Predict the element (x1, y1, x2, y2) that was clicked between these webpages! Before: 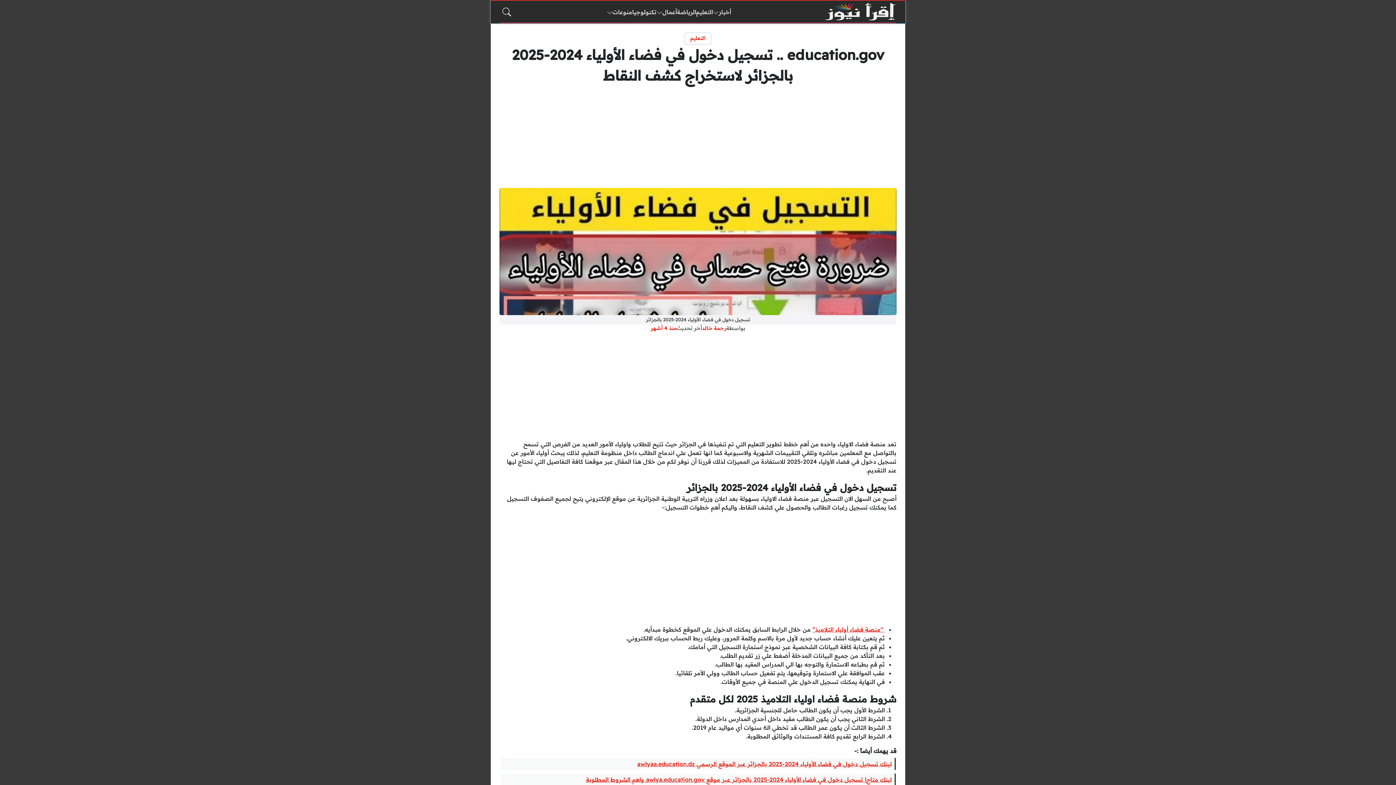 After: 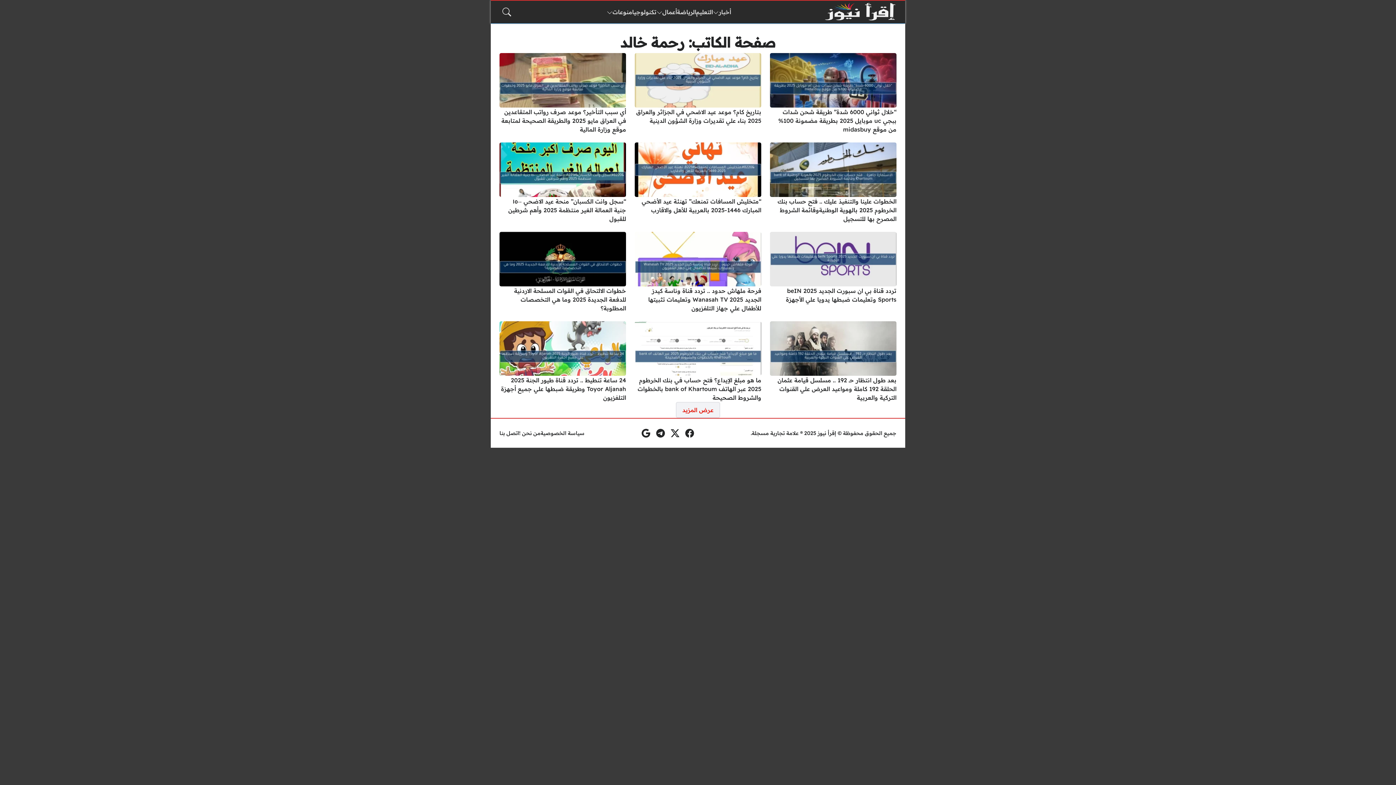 Action: label: رحمة خالد bbox: (702, 325, 726, 331)